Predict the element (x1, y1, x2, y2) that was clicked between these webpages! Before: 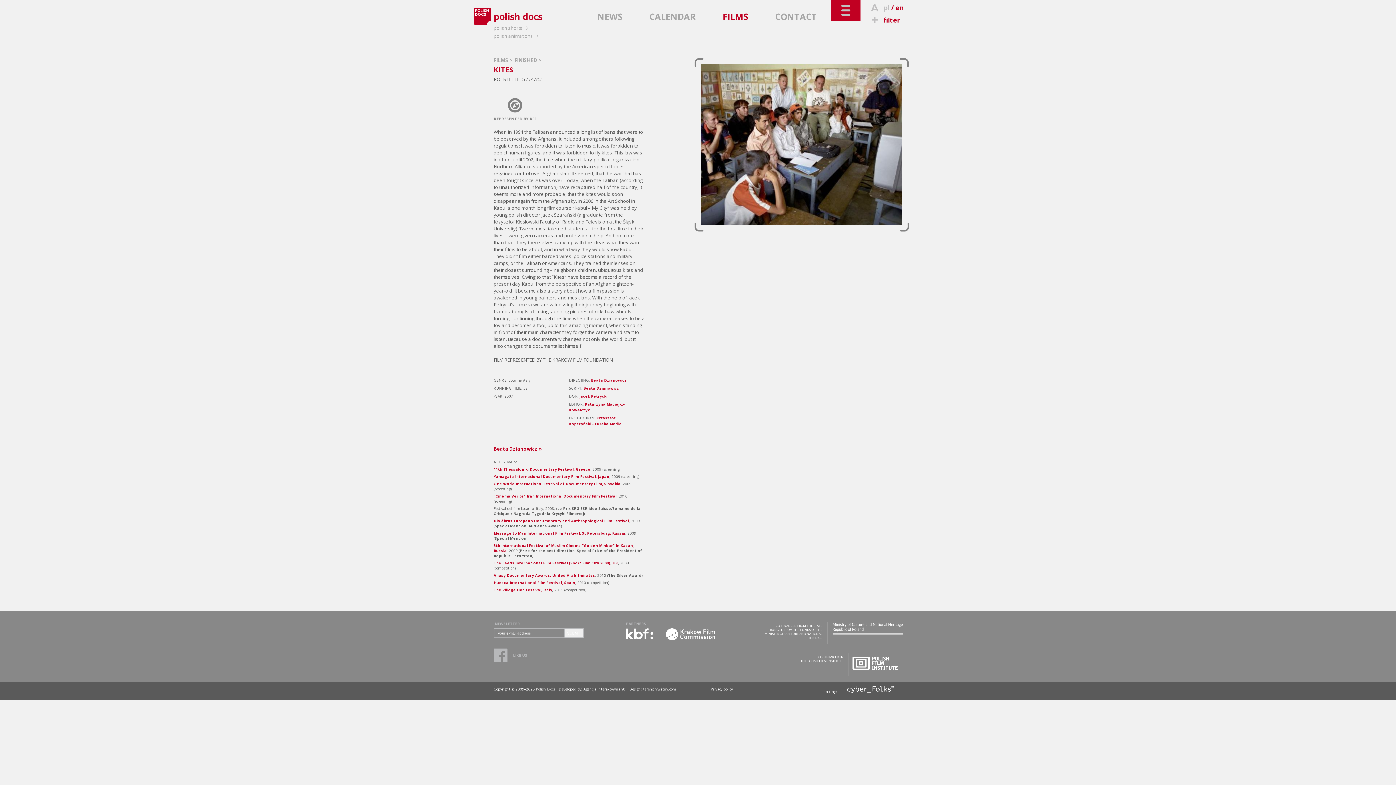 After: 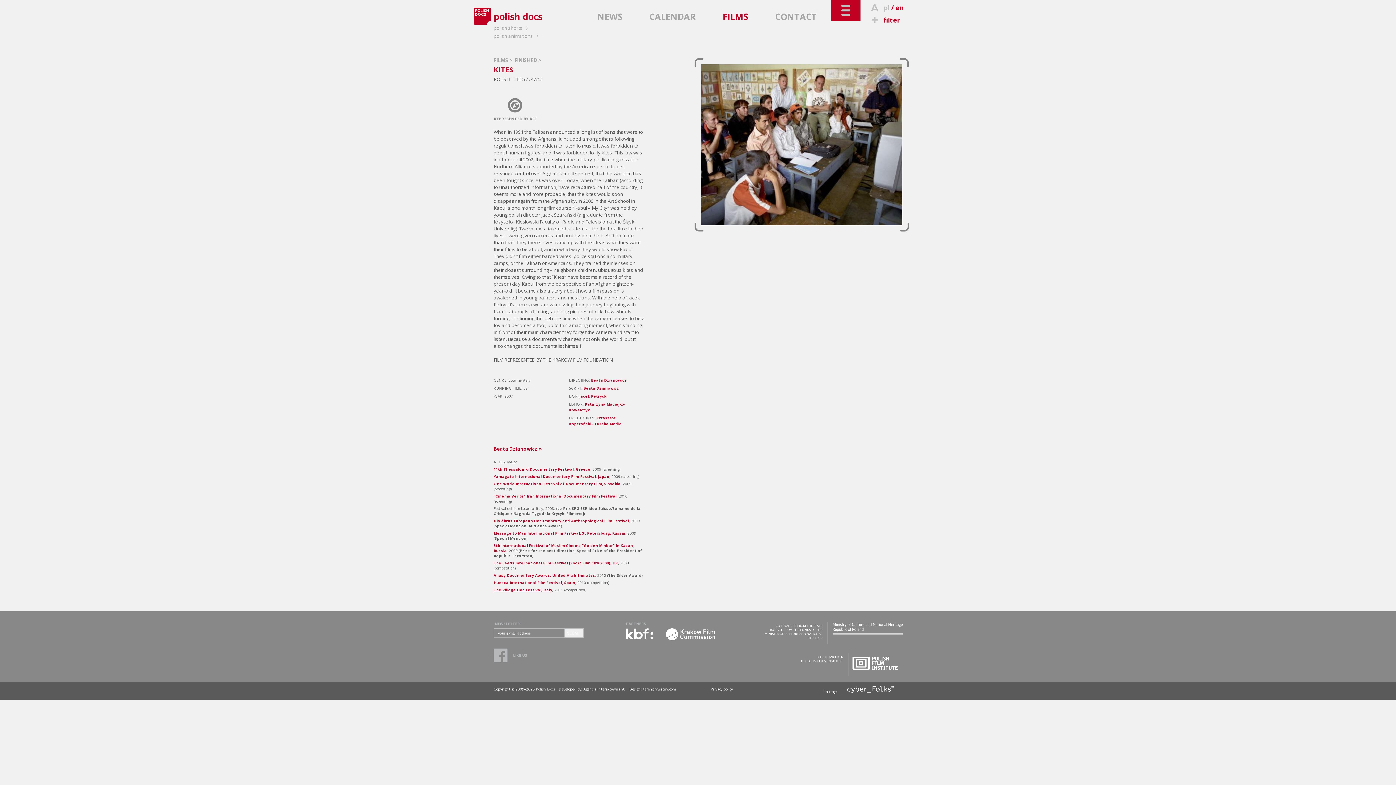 Action: bbox: (493, 587, 552, 592) label: The Village Doc Festival, Italy